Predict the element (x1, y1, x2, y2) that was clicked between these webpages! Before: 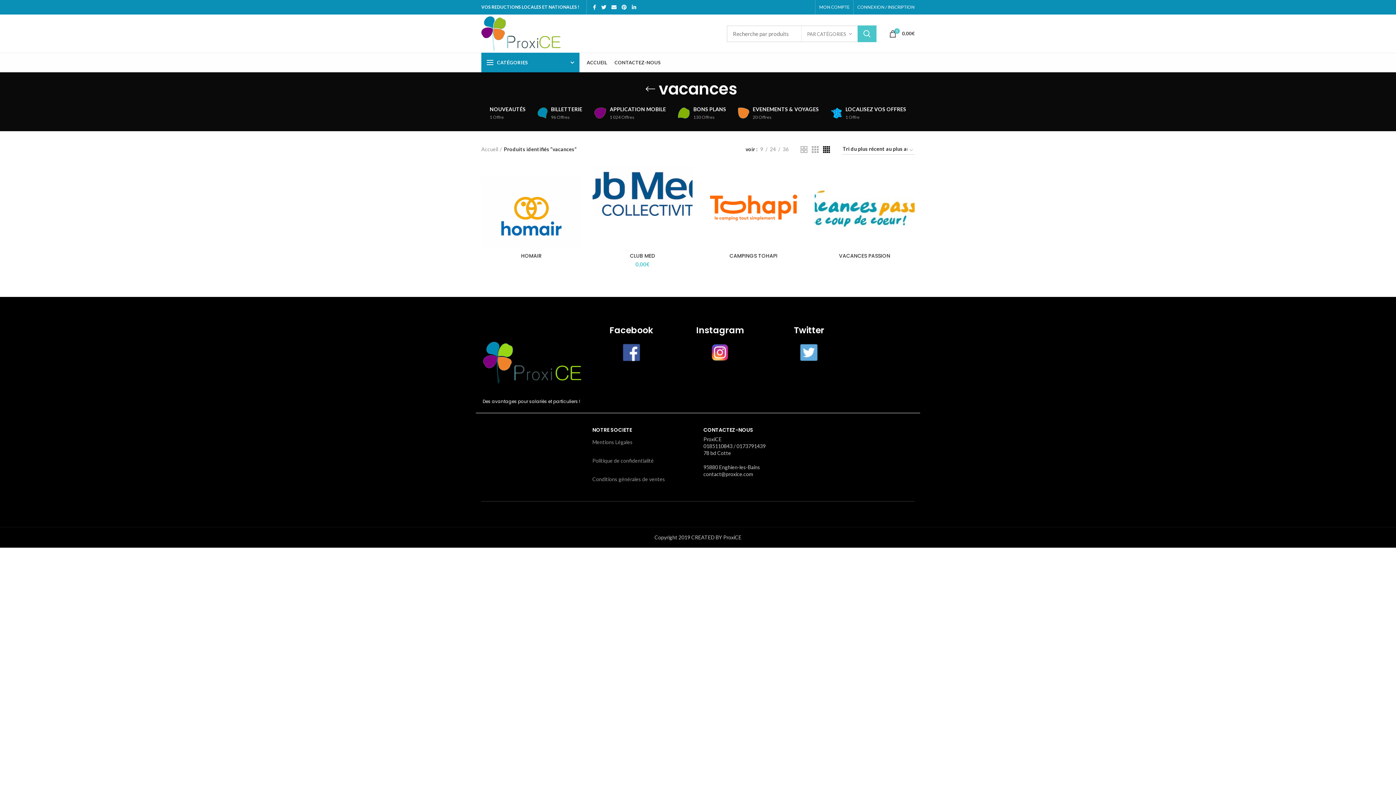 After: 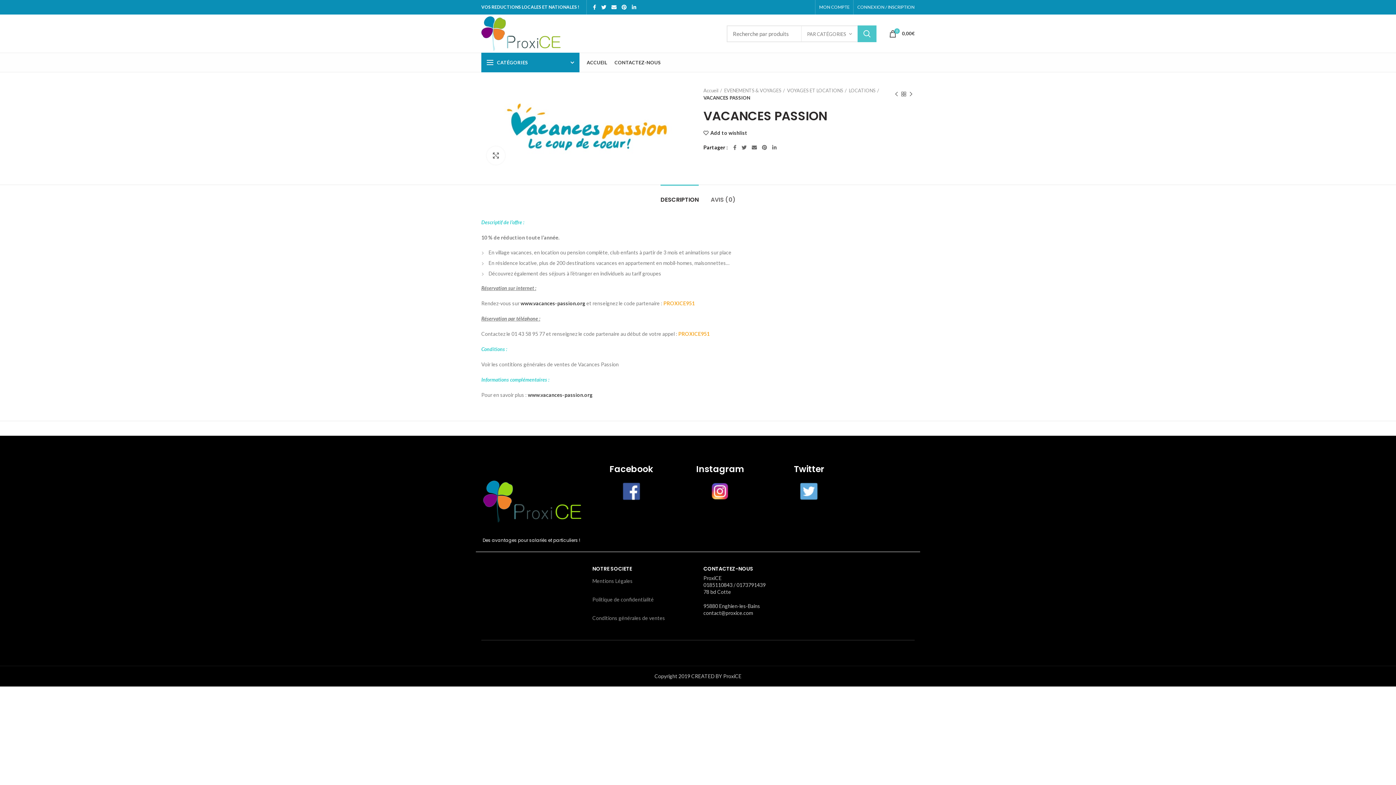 Action: bbox: (818, 252, 911, 259) label: VACANCES PASSION